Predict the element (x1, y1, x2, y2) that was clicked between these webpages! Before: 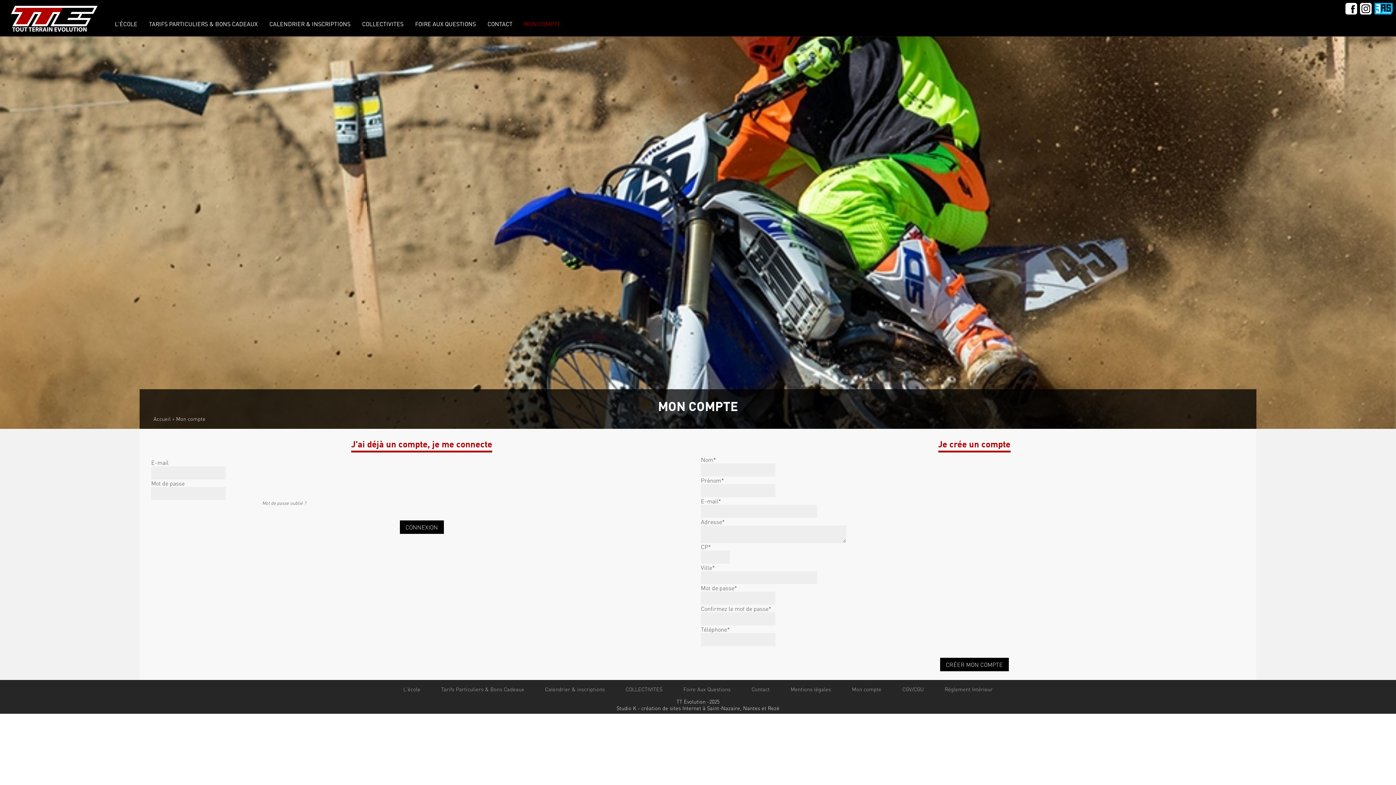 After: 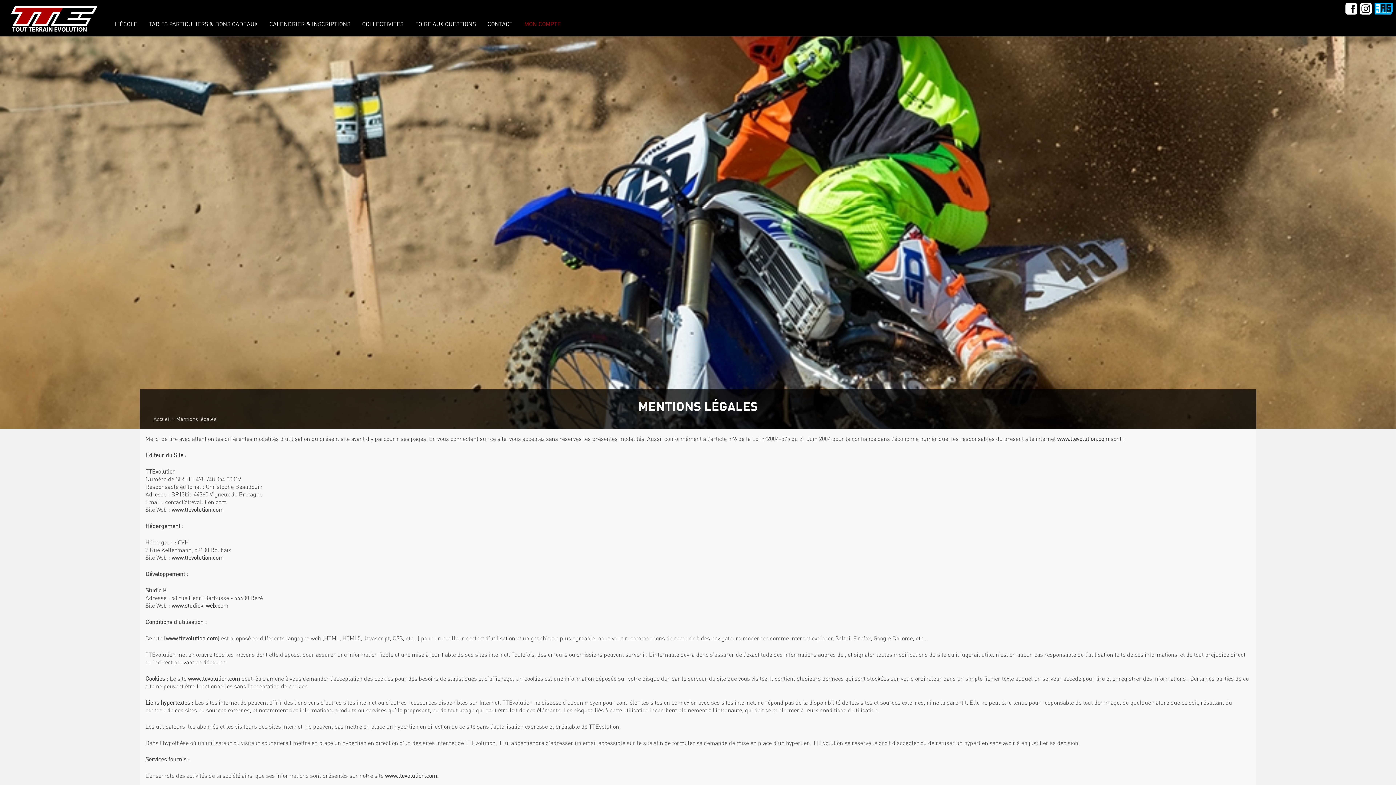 Action: bbox: (790, 686, 831, 692) label: Mentions légales